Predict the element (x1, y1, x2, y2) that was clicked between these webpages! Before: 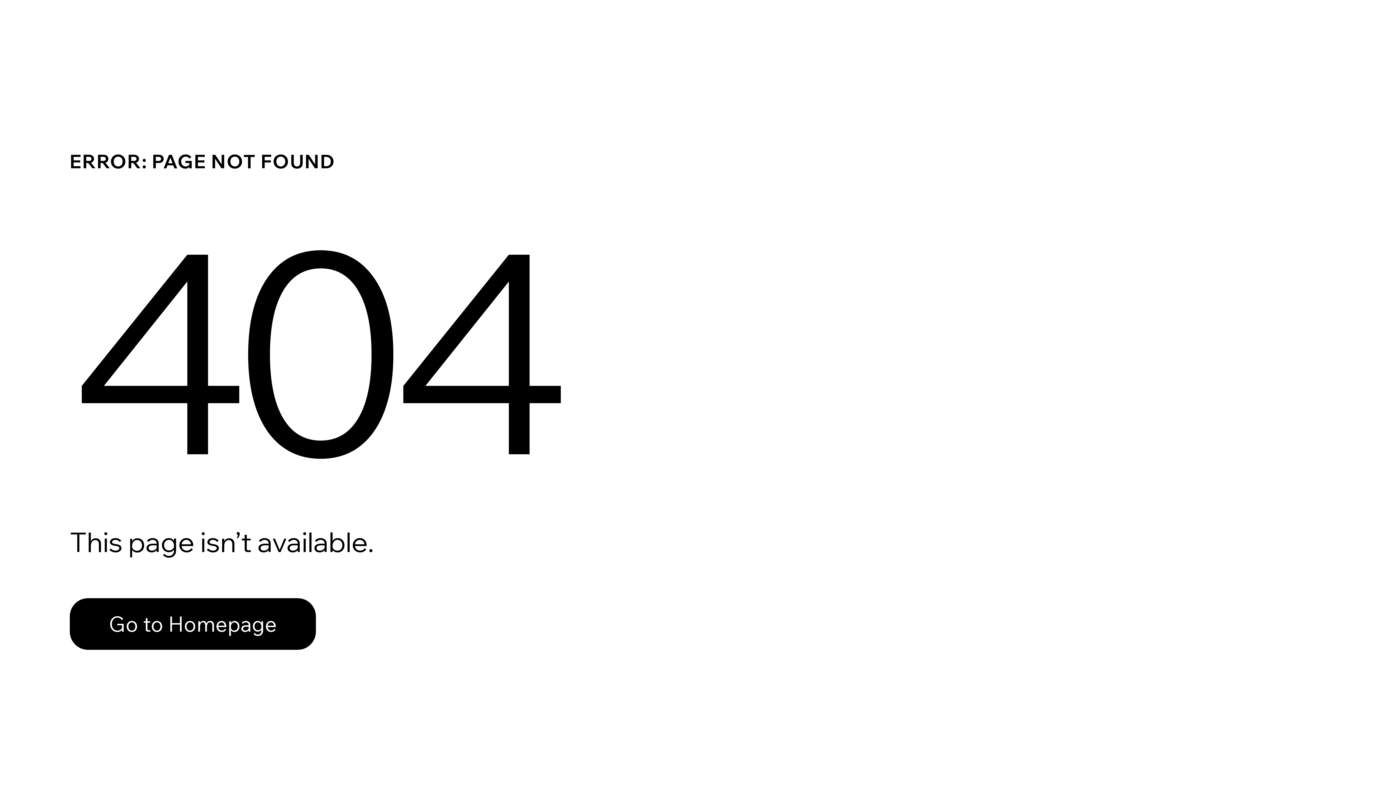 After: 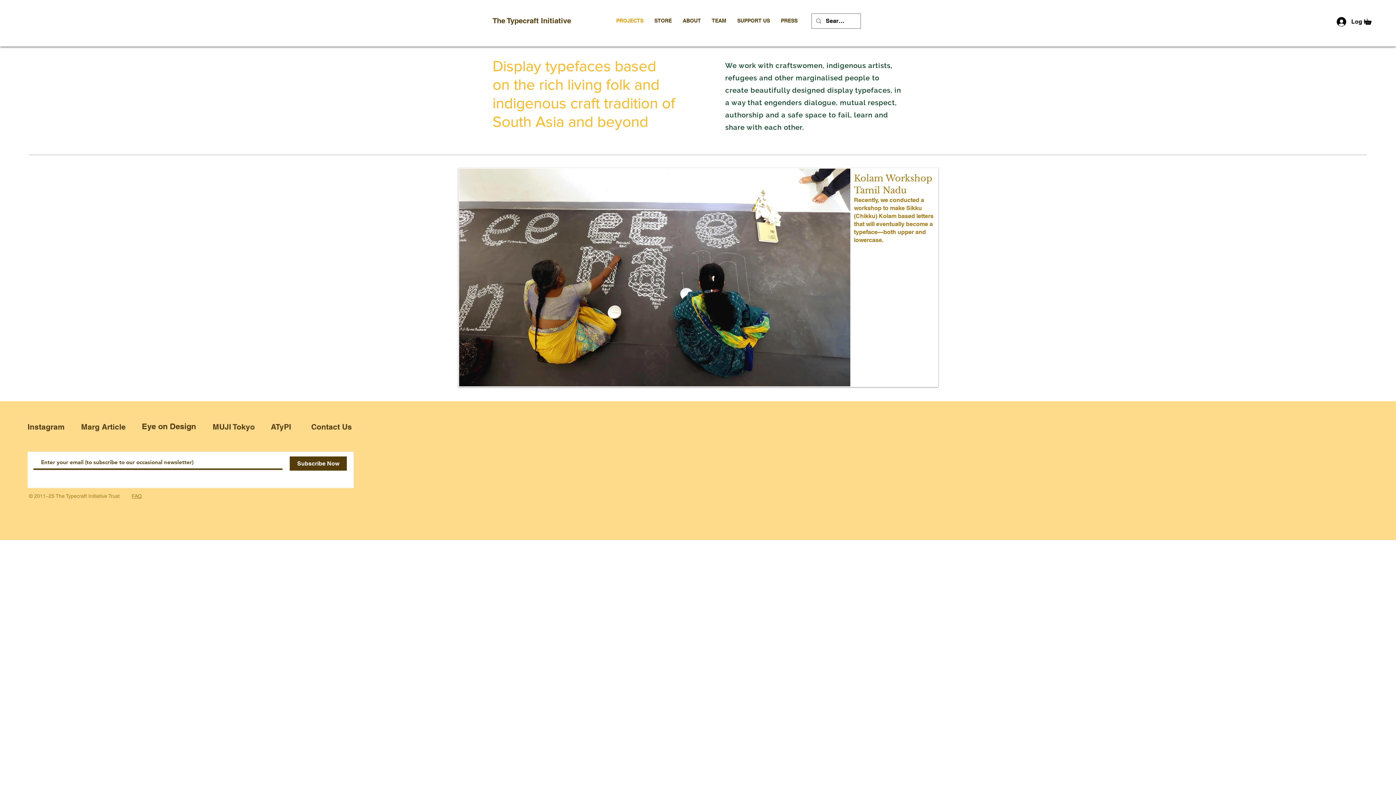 Action: label: Go to Homepage bbox: (69, 598, 316, 650)